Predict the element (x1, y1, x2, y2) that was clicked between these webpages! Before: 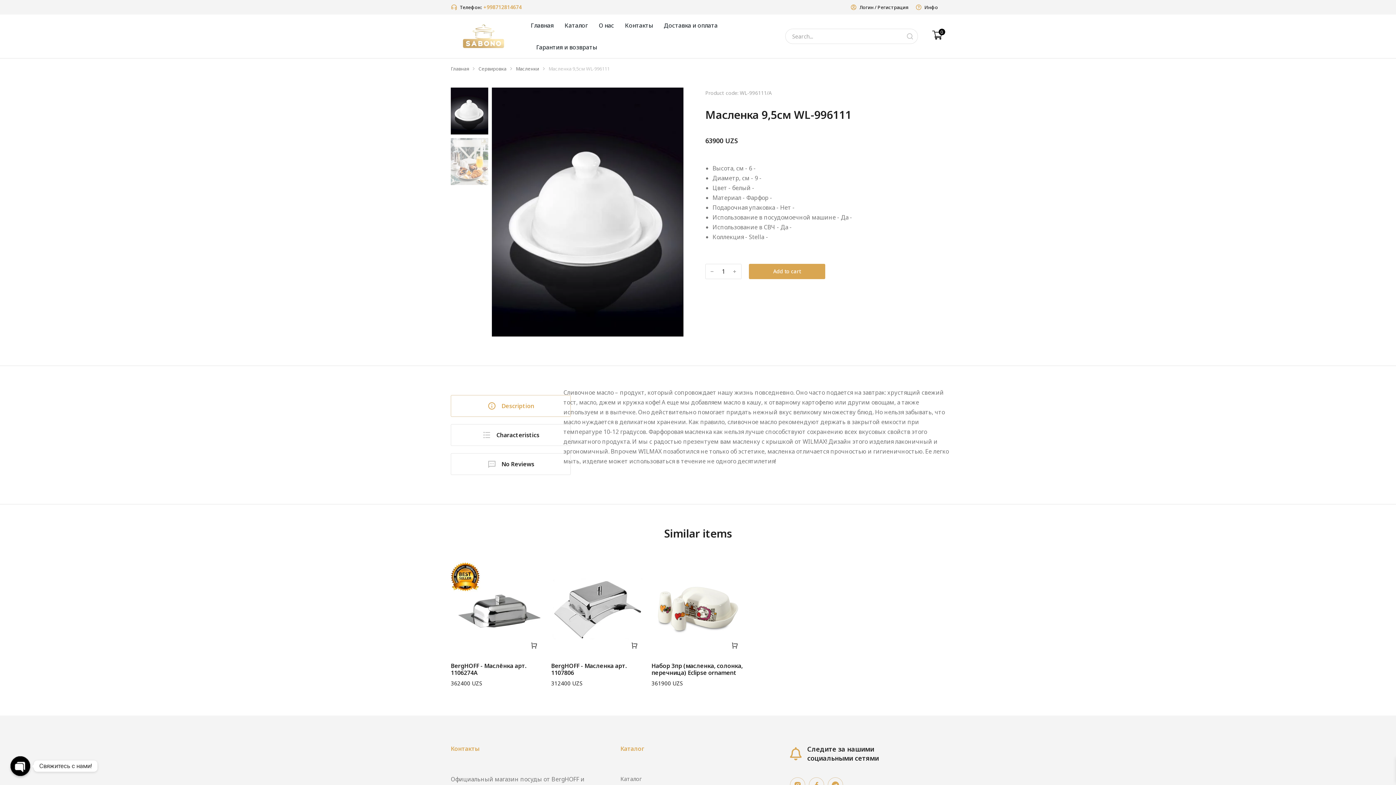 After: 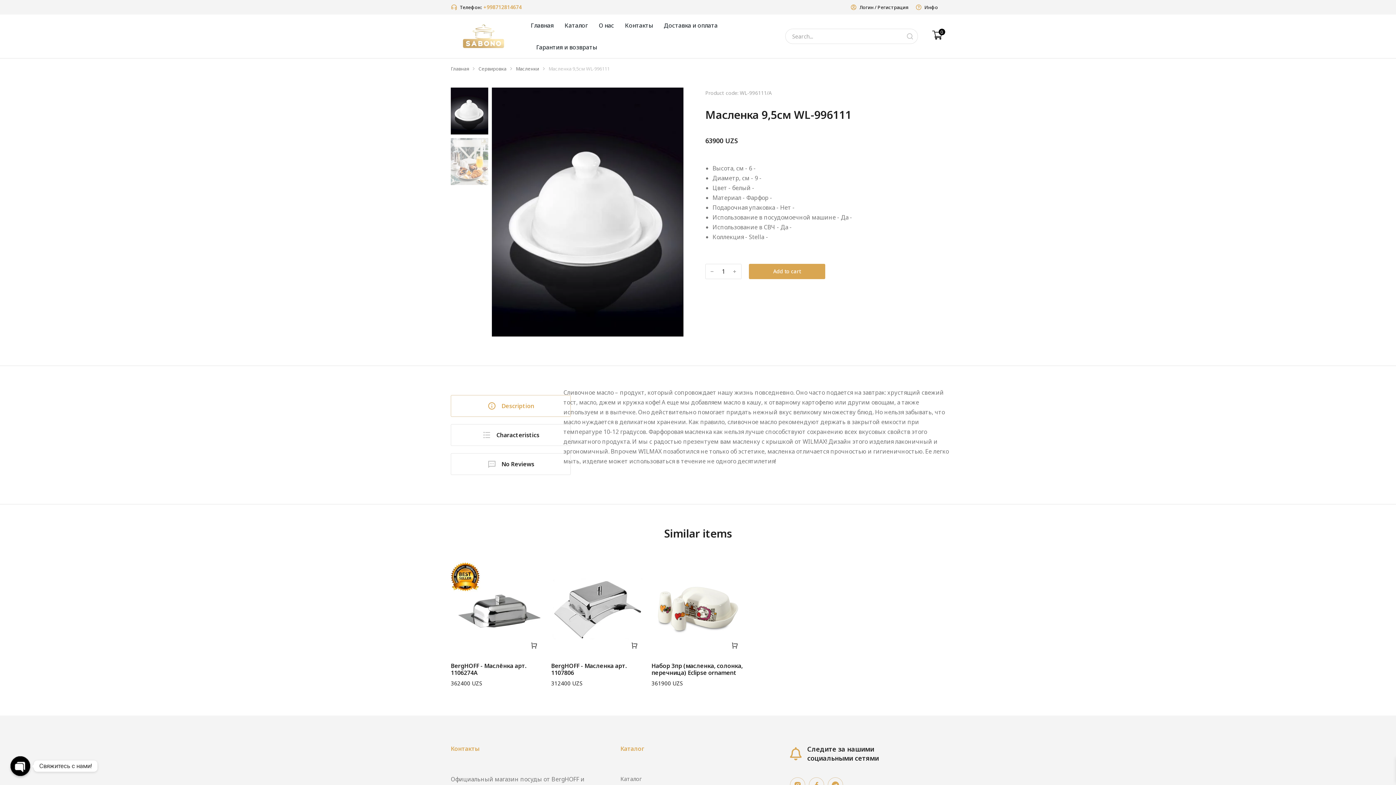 Action: label: +998712814674 bbox: (483, 3, 521, 10)